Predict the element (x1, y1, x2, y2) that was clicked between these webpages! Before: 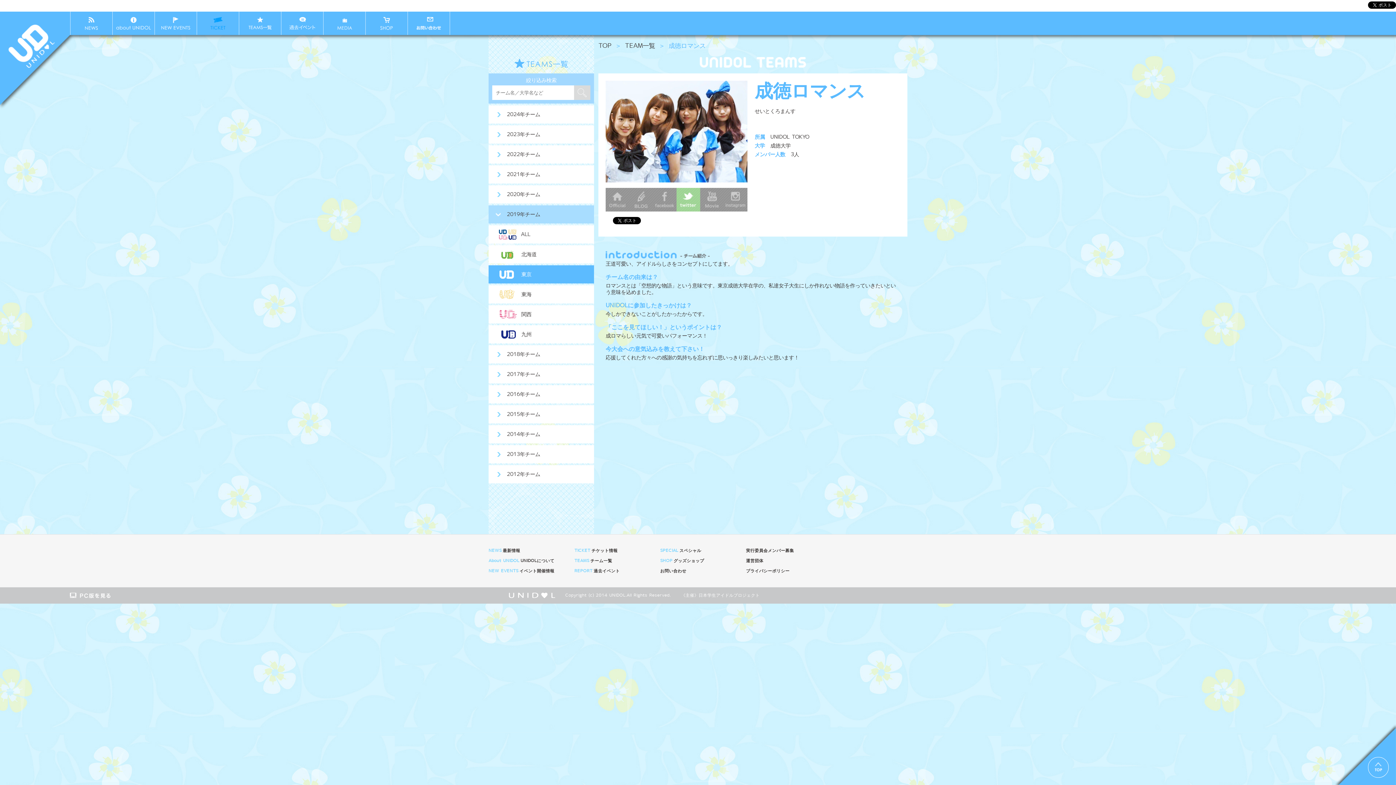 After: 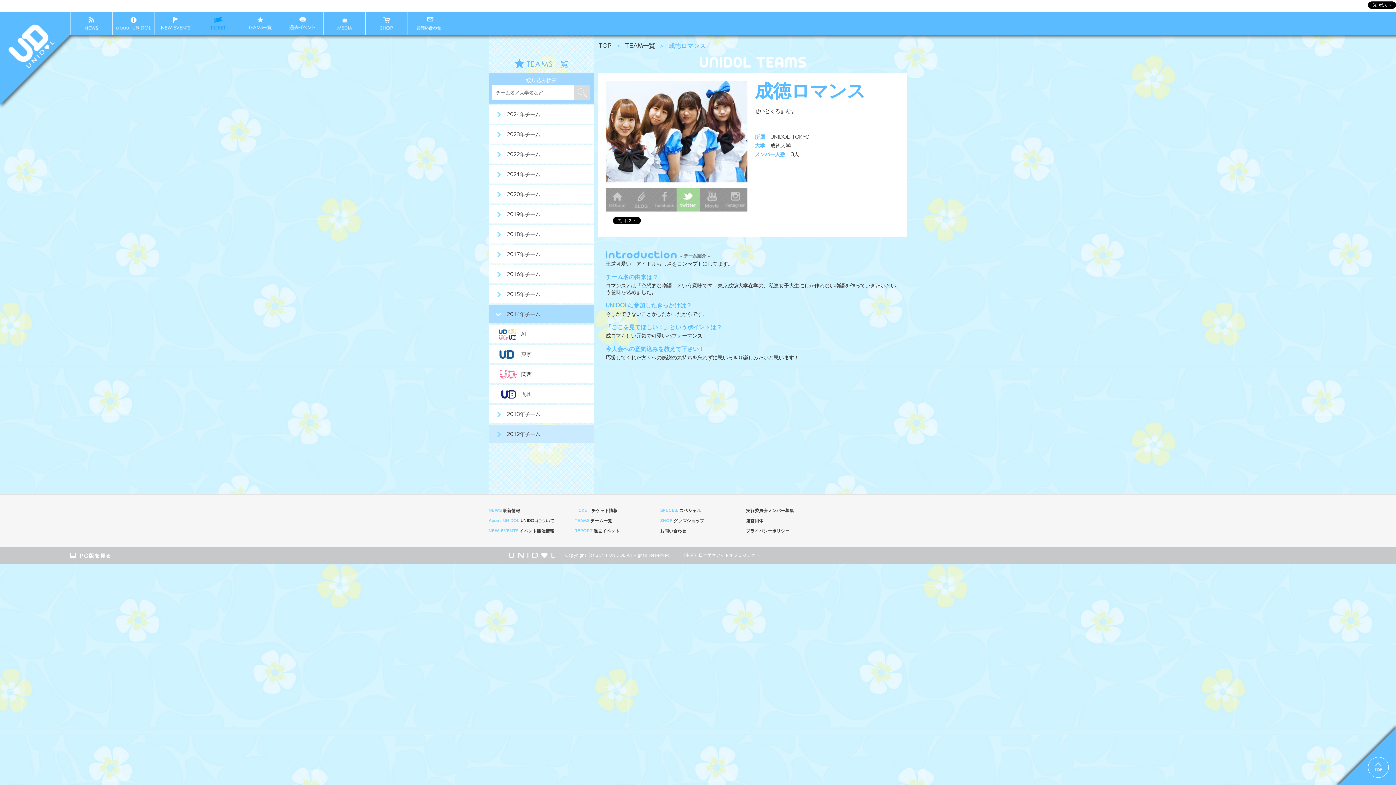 Action: bbox: (488, 425, 594, 443) label: 	2014年チーム